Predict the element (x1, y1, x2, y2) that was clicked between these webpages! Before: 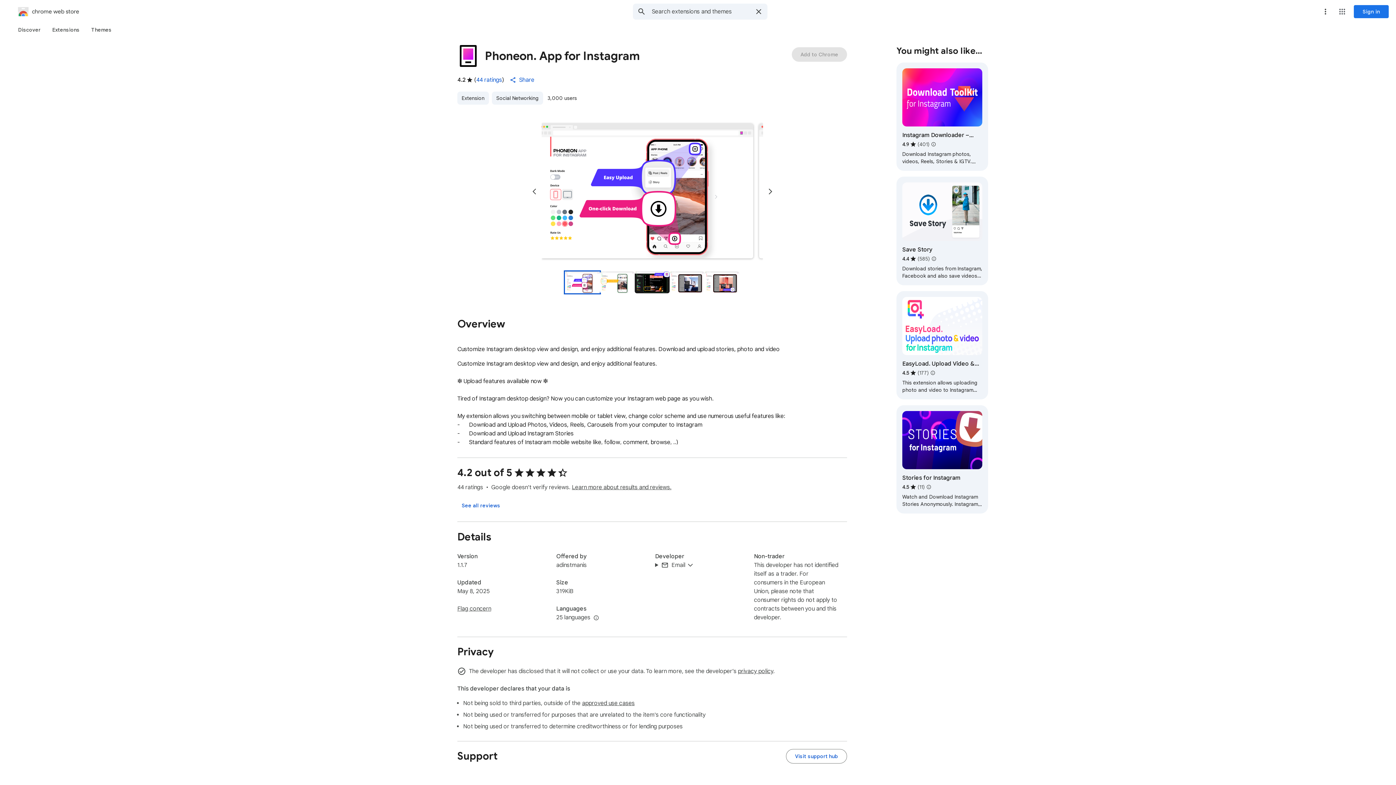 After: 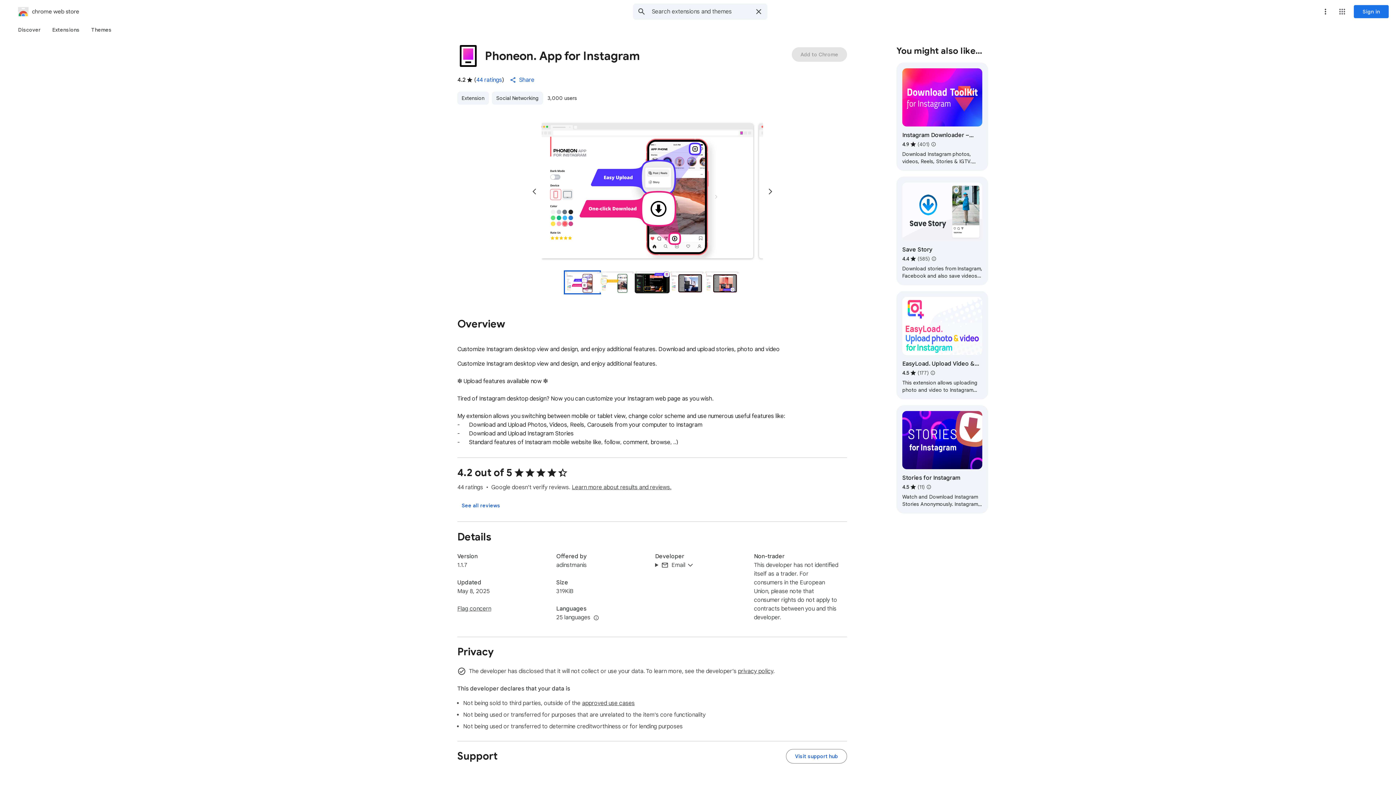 Action: label: Next slide bbox: (763, 184, 777, 199)